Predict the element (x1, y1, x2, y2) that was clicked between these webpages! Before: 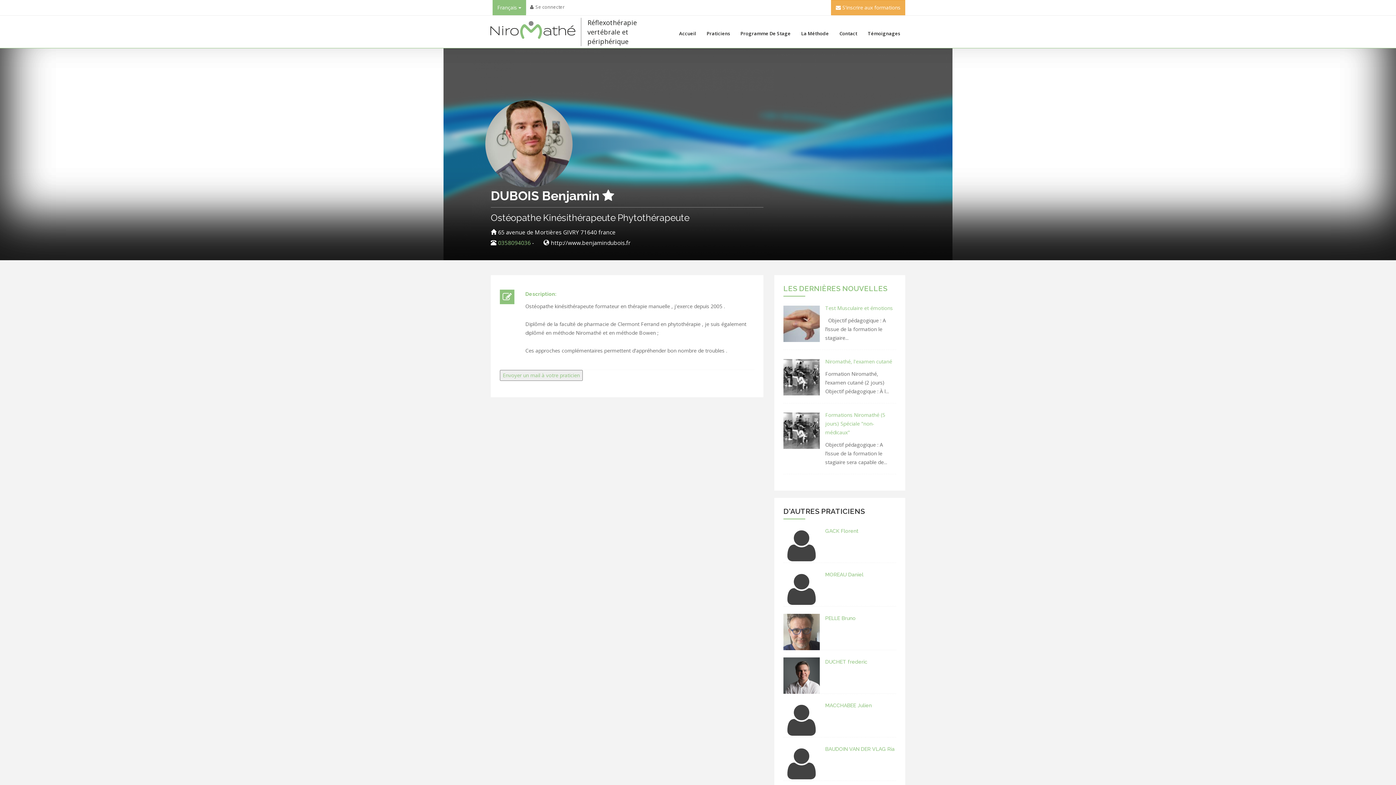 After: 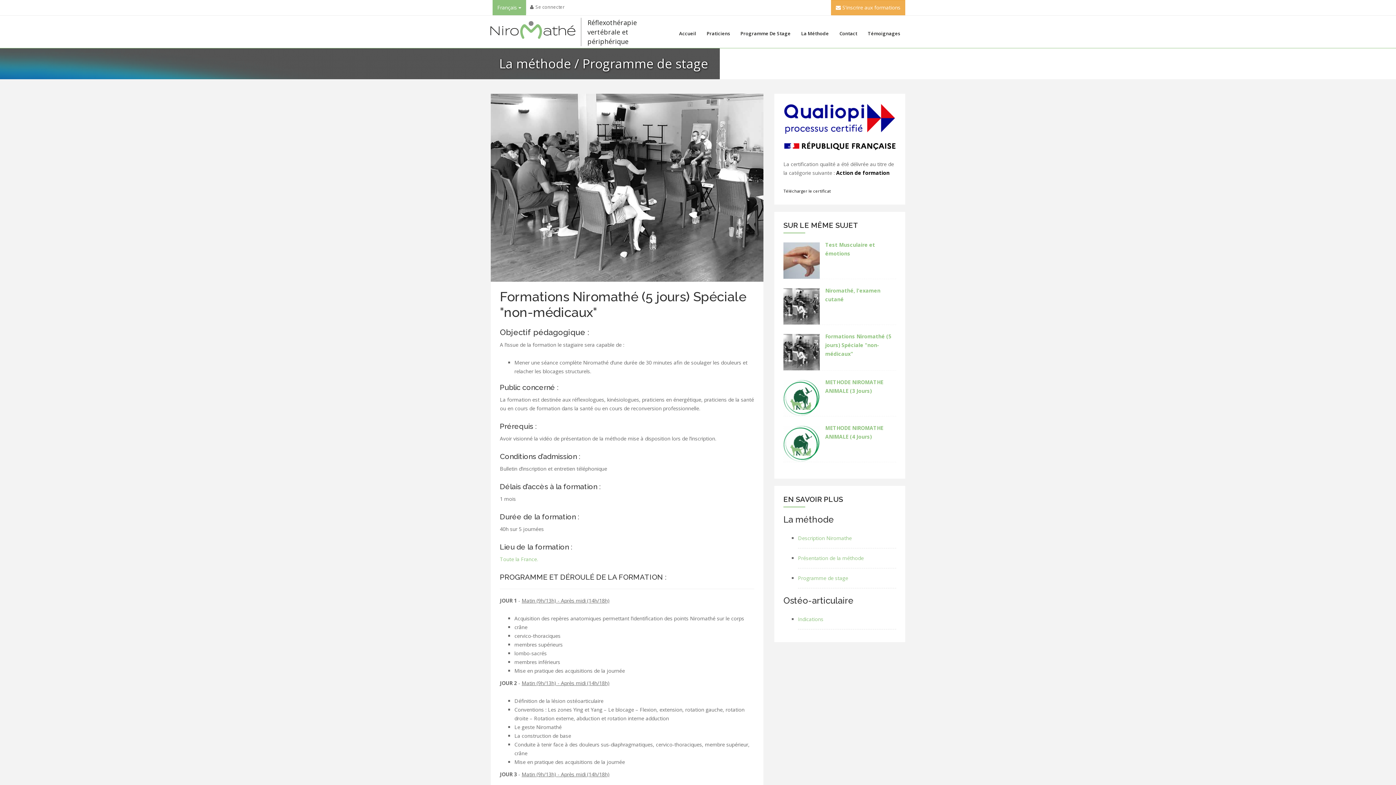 Action: bbox: (783, 412, 820, 449)